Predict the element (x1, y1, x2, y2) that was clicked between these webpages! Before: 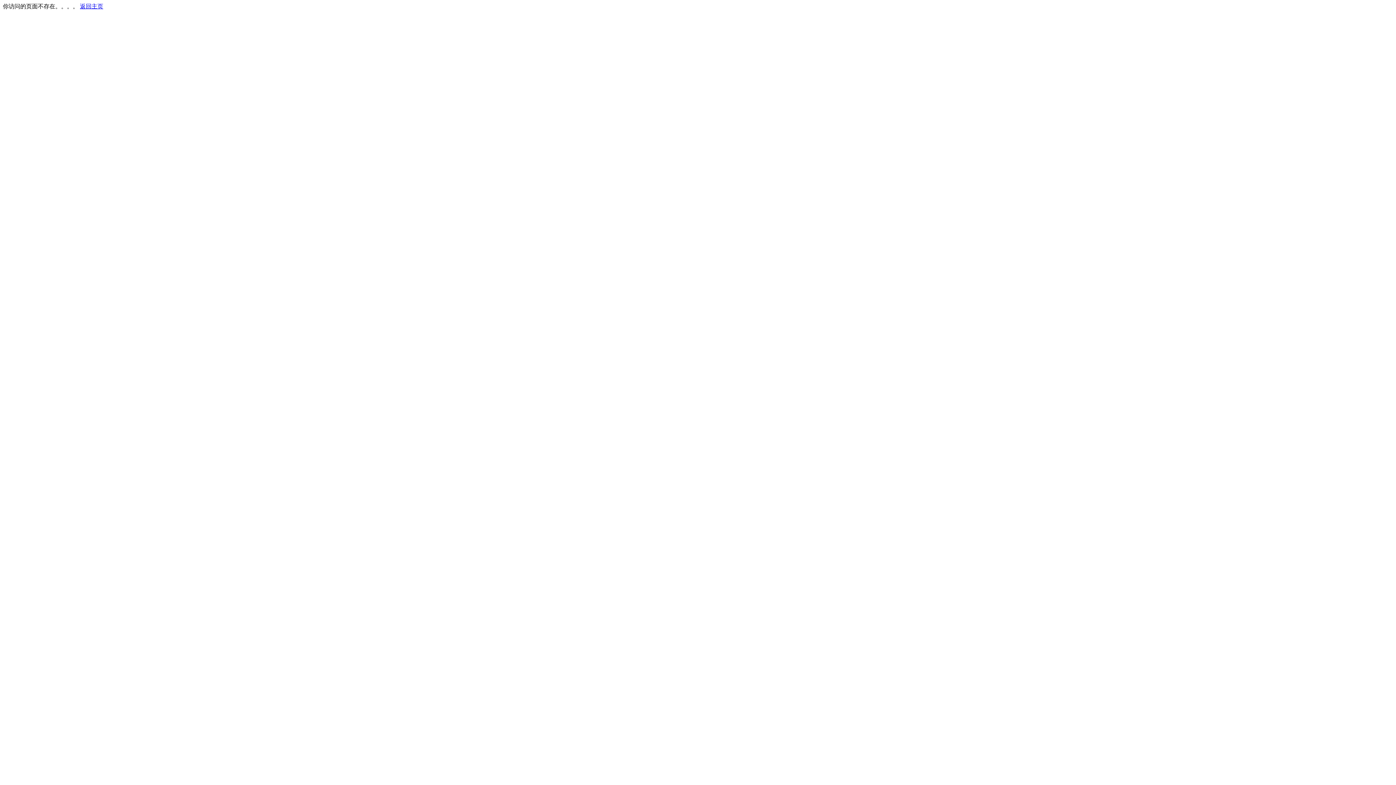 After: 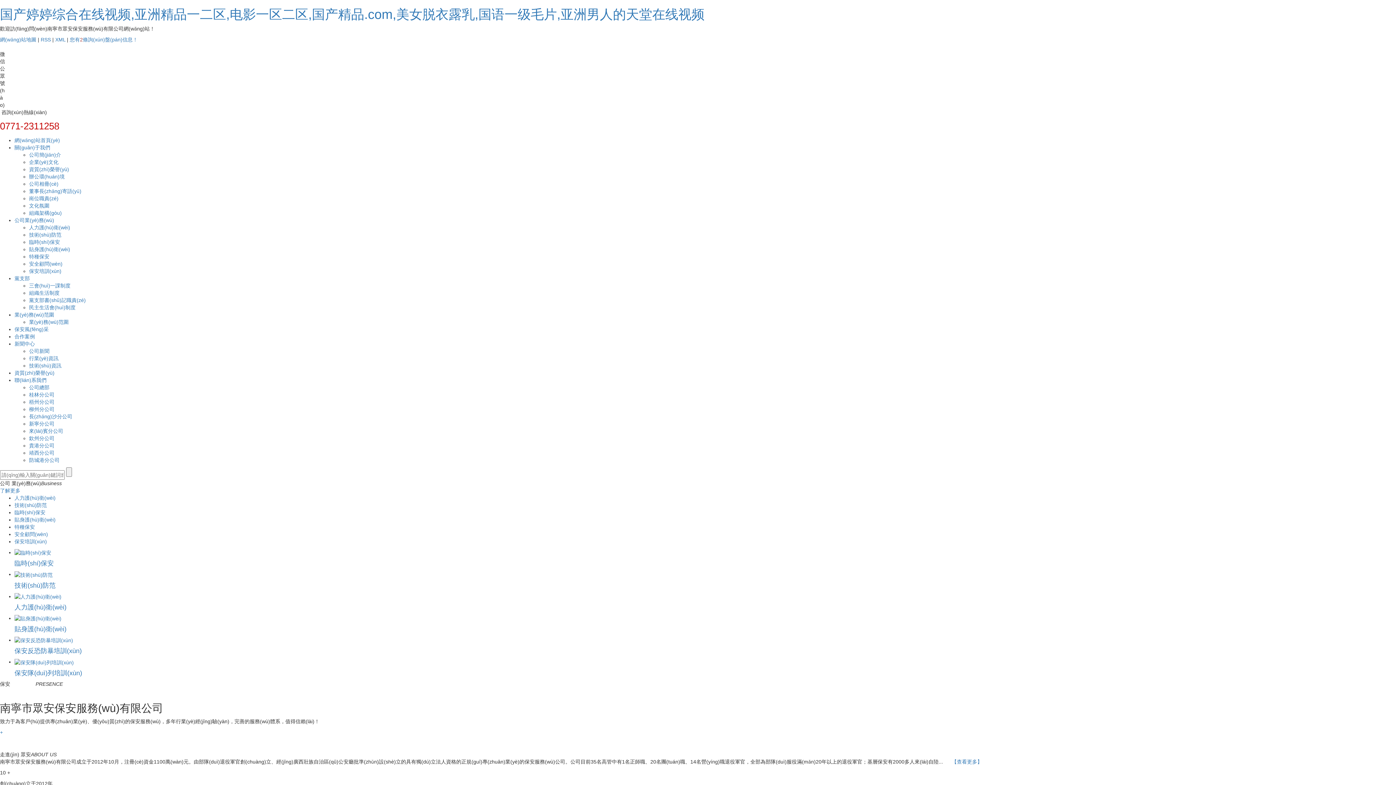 Action: label: 返回主页 bbox: (80, 3, 103, 9)